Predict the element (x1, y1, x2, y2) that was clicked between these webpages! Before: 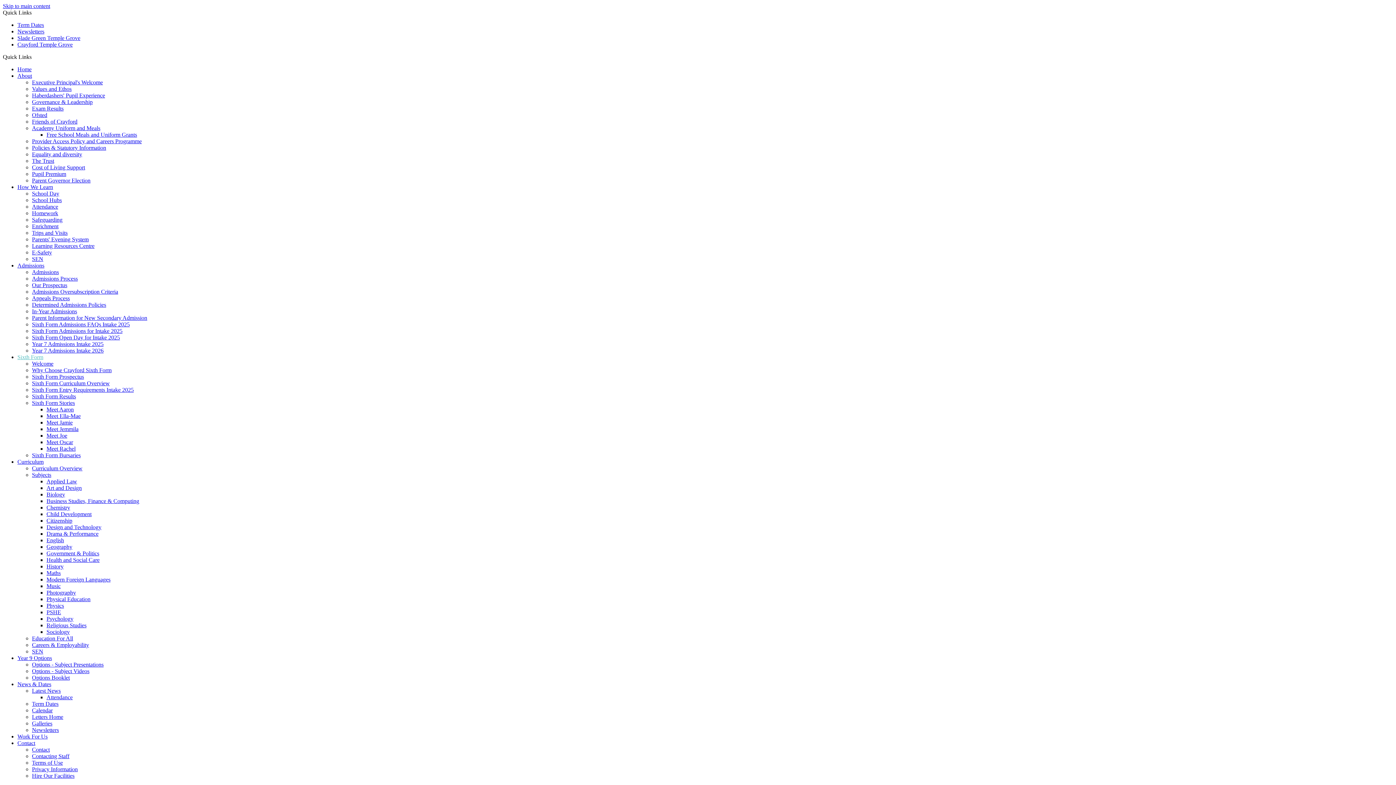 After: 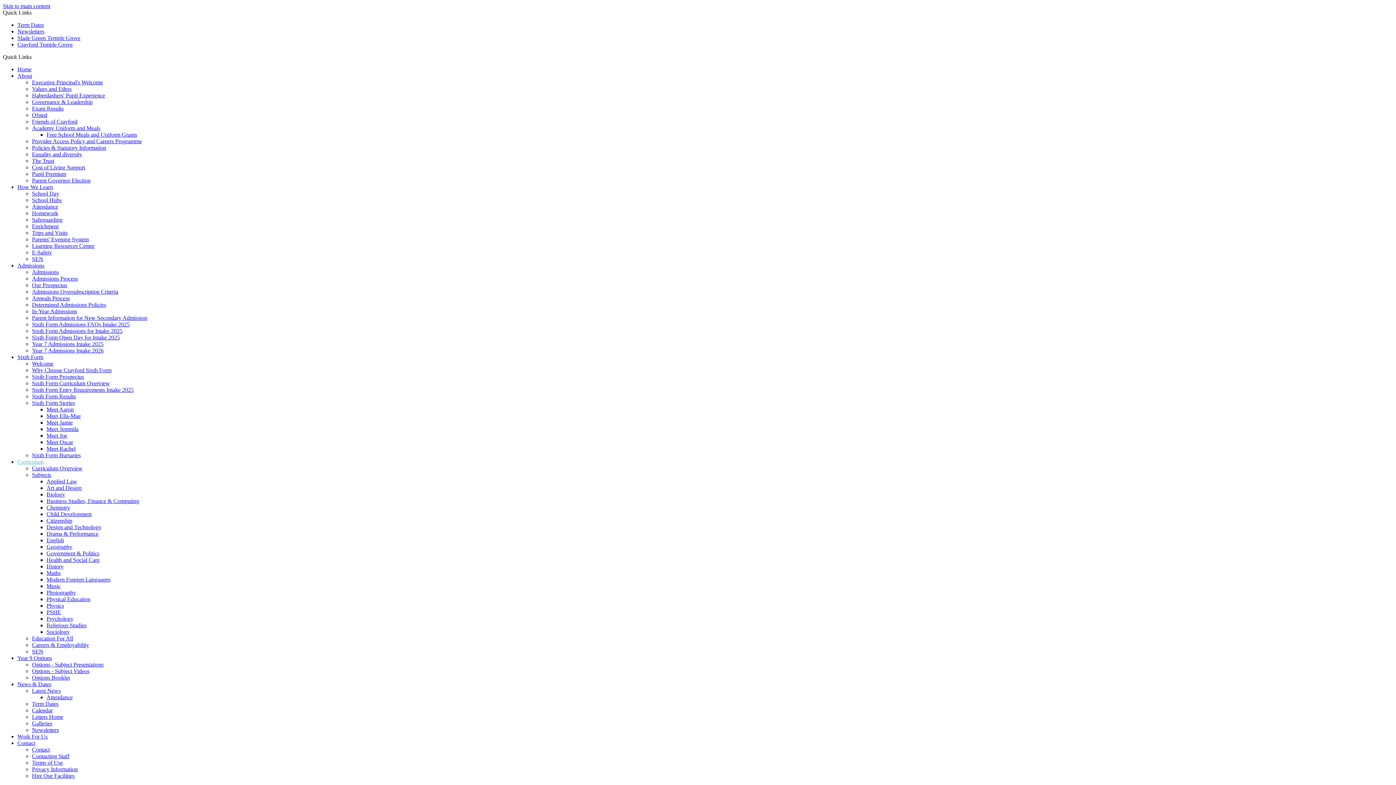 Action: label: Citizenship bbox: (46, 517, 72, 524)